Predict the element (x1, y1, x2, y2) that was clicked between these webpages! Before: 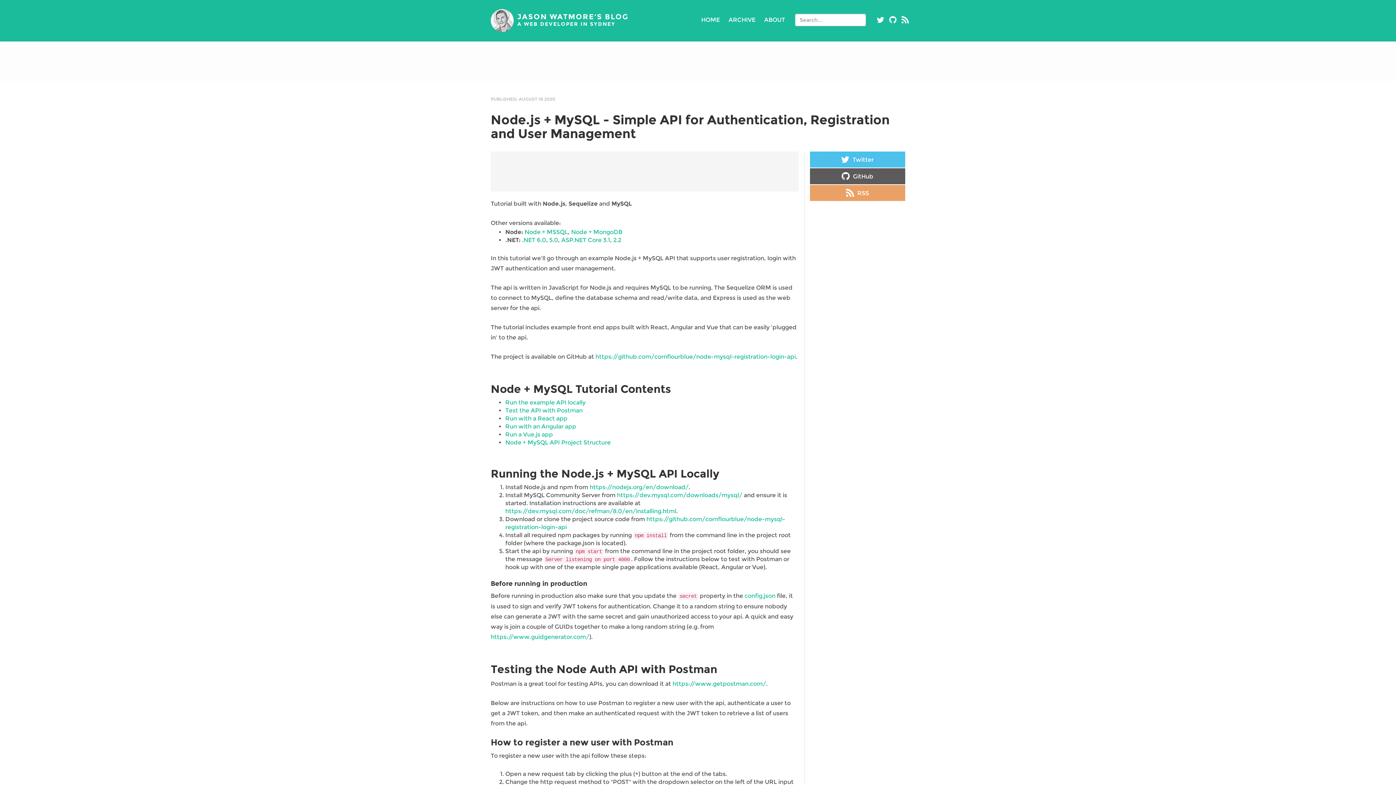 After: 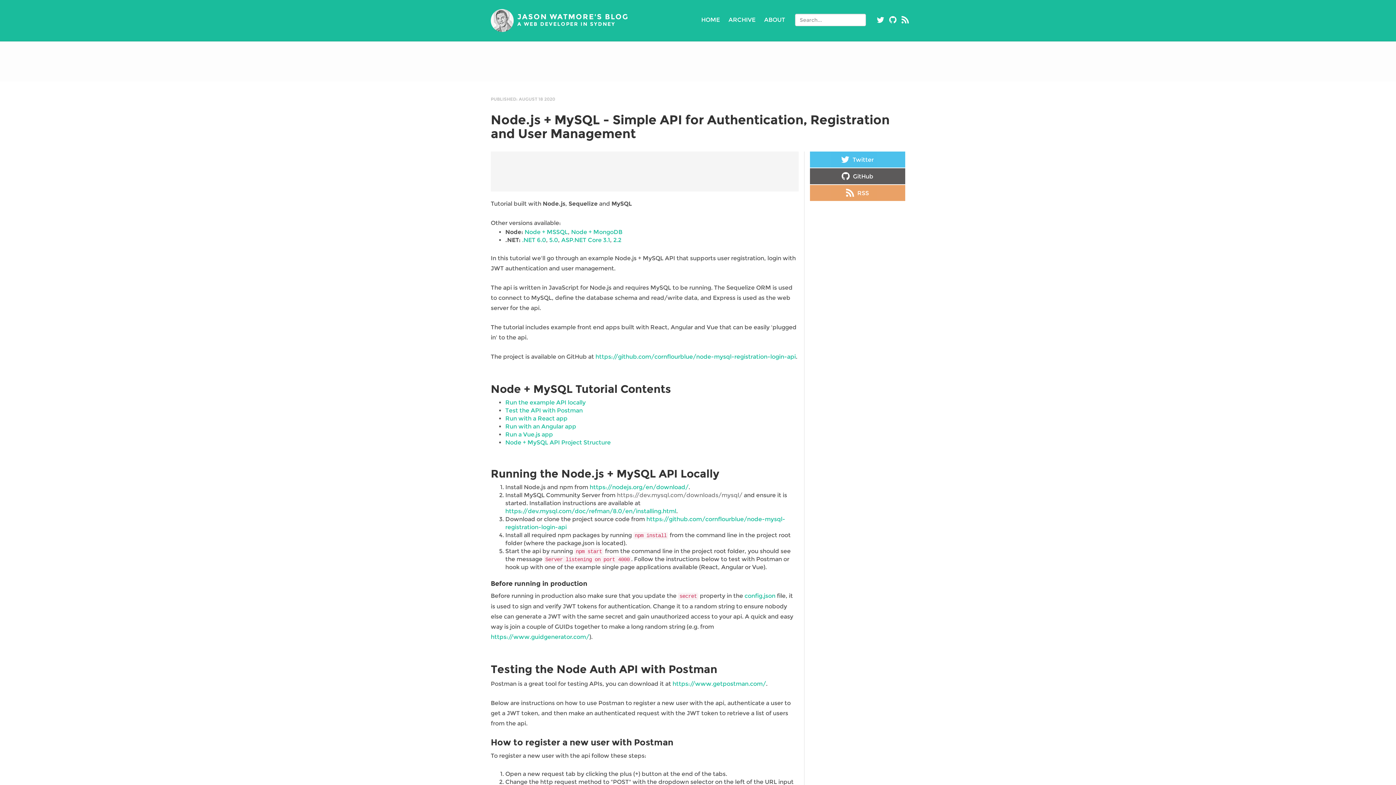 Action: bbox: (617, 492, 742, 498) label: https://dev.mysql.com/downloads/mysql/